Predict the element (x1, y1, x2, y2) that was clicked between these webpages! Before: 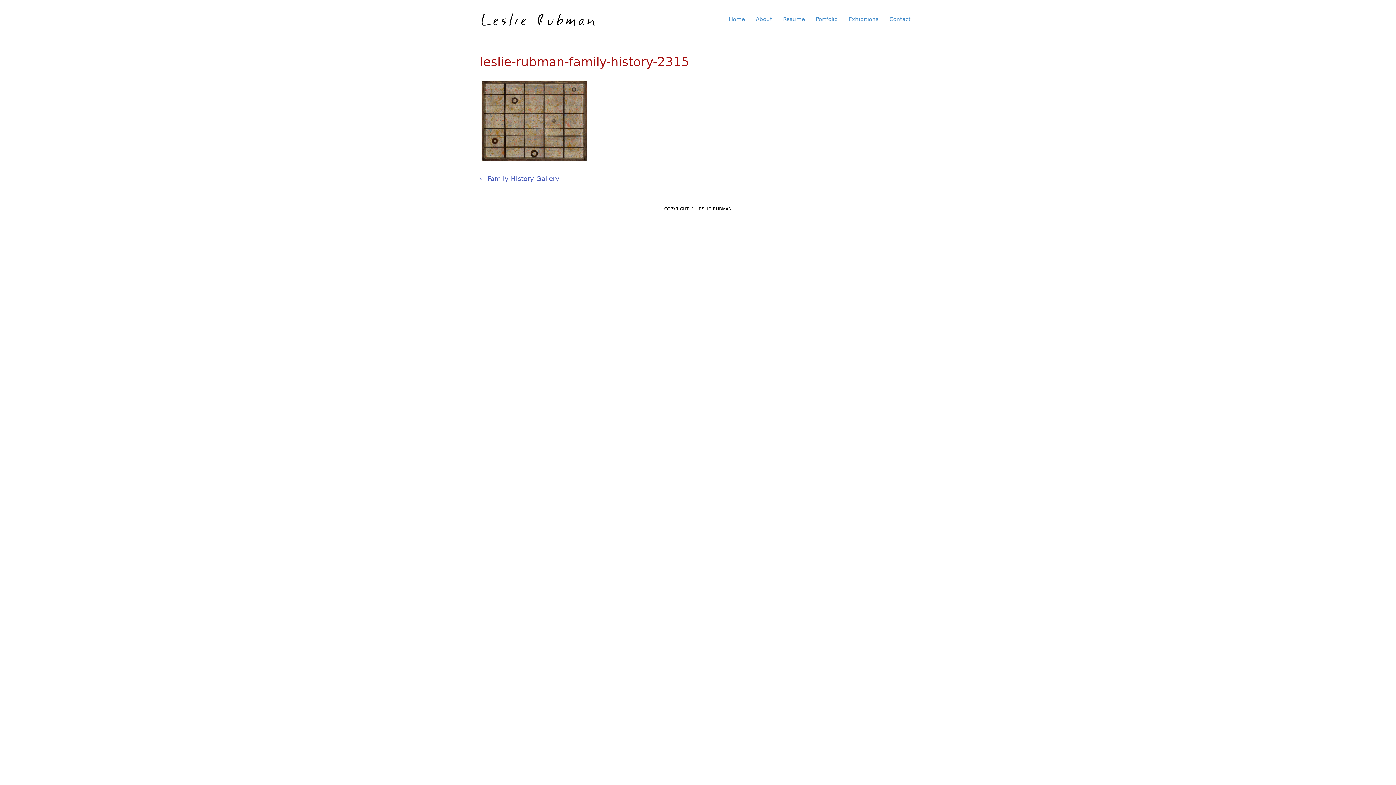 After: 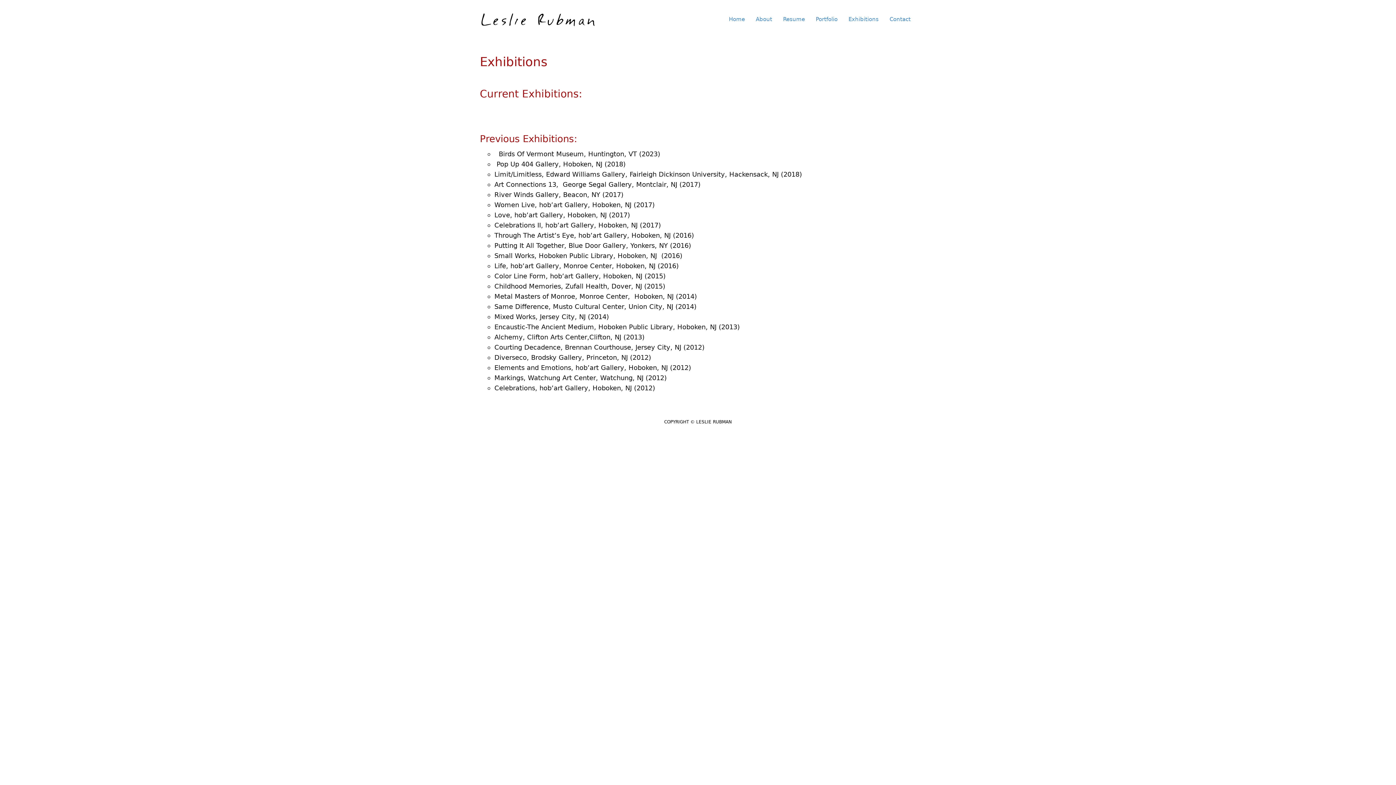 Action: bbox: (843, 10, 884, 28) label: Exhibitions